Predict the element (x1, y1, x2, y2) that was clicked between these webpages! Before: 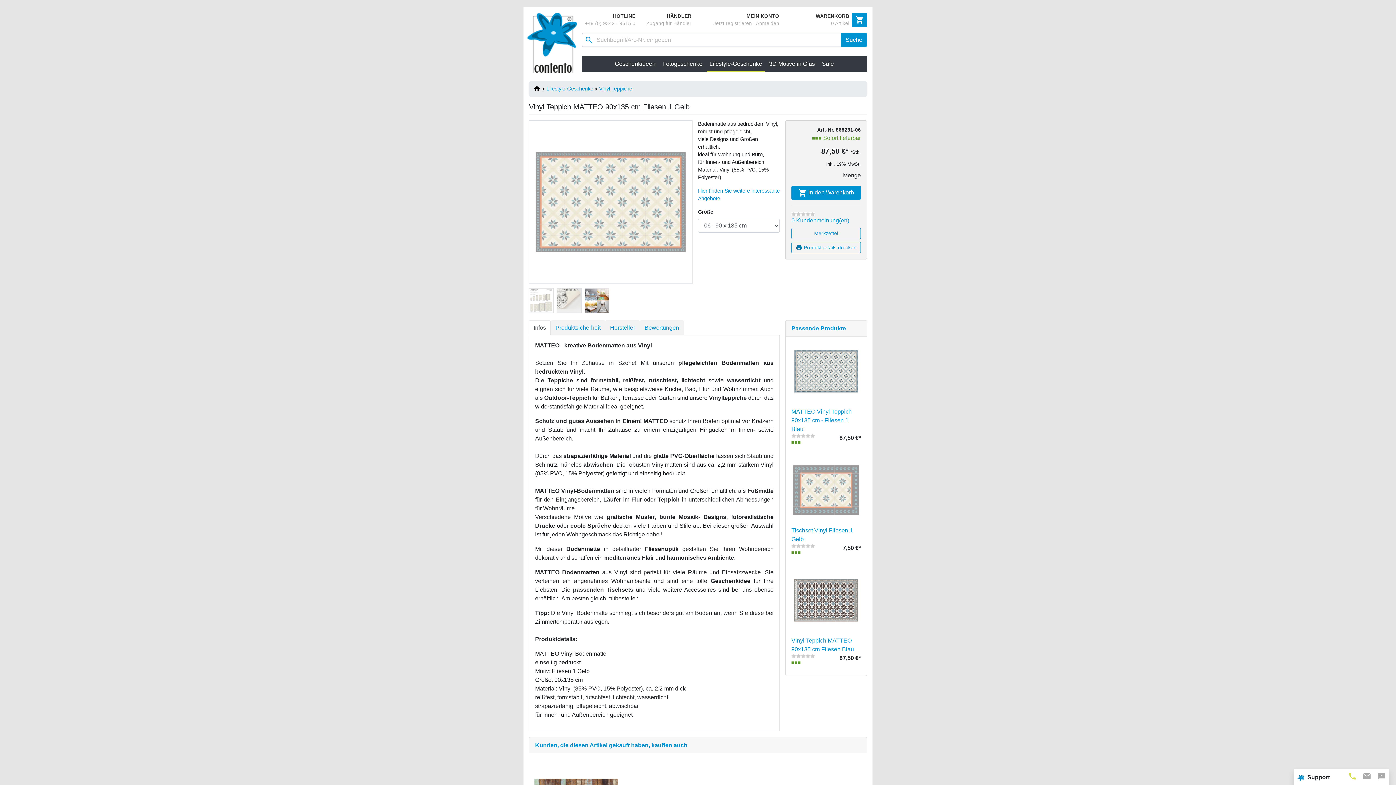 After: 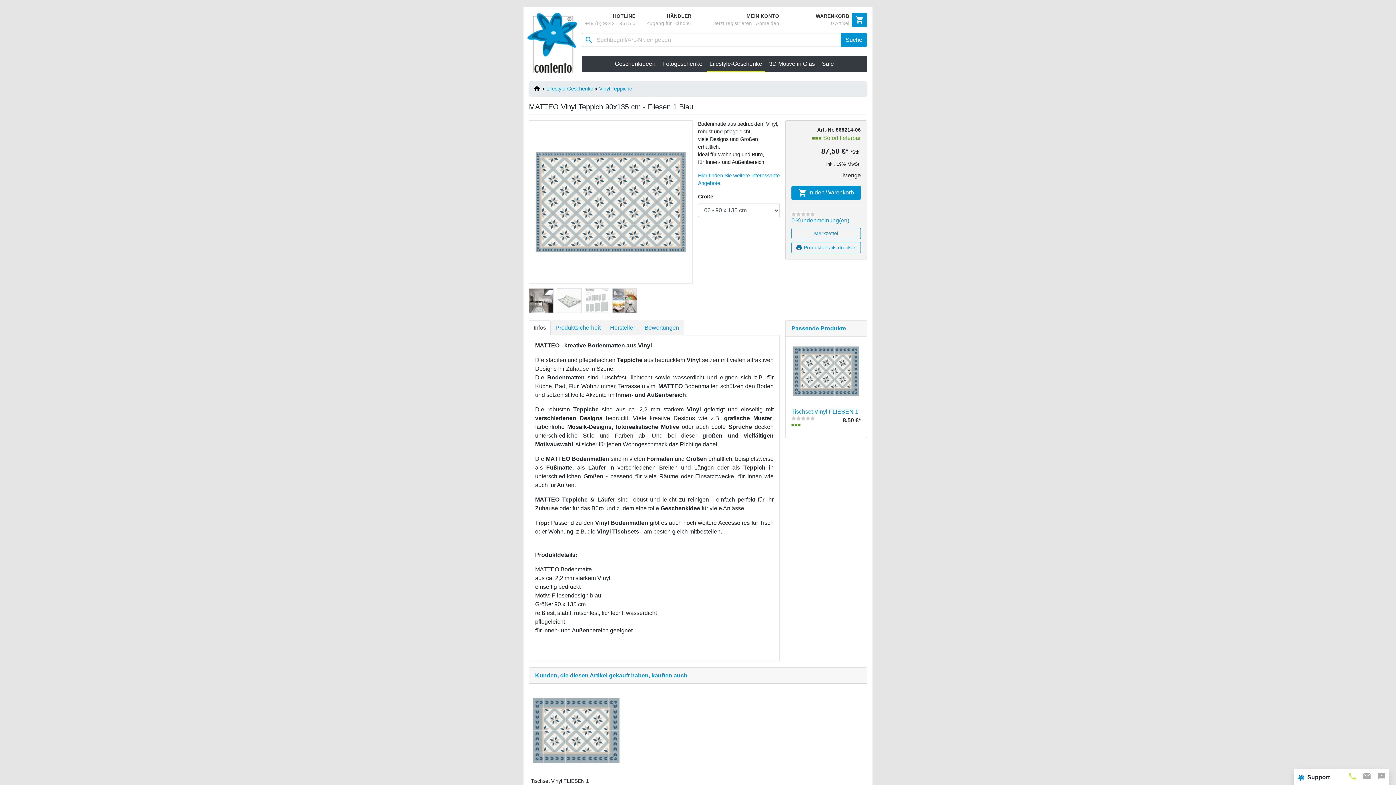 Action: bbox: (791, 368, 861, 374)